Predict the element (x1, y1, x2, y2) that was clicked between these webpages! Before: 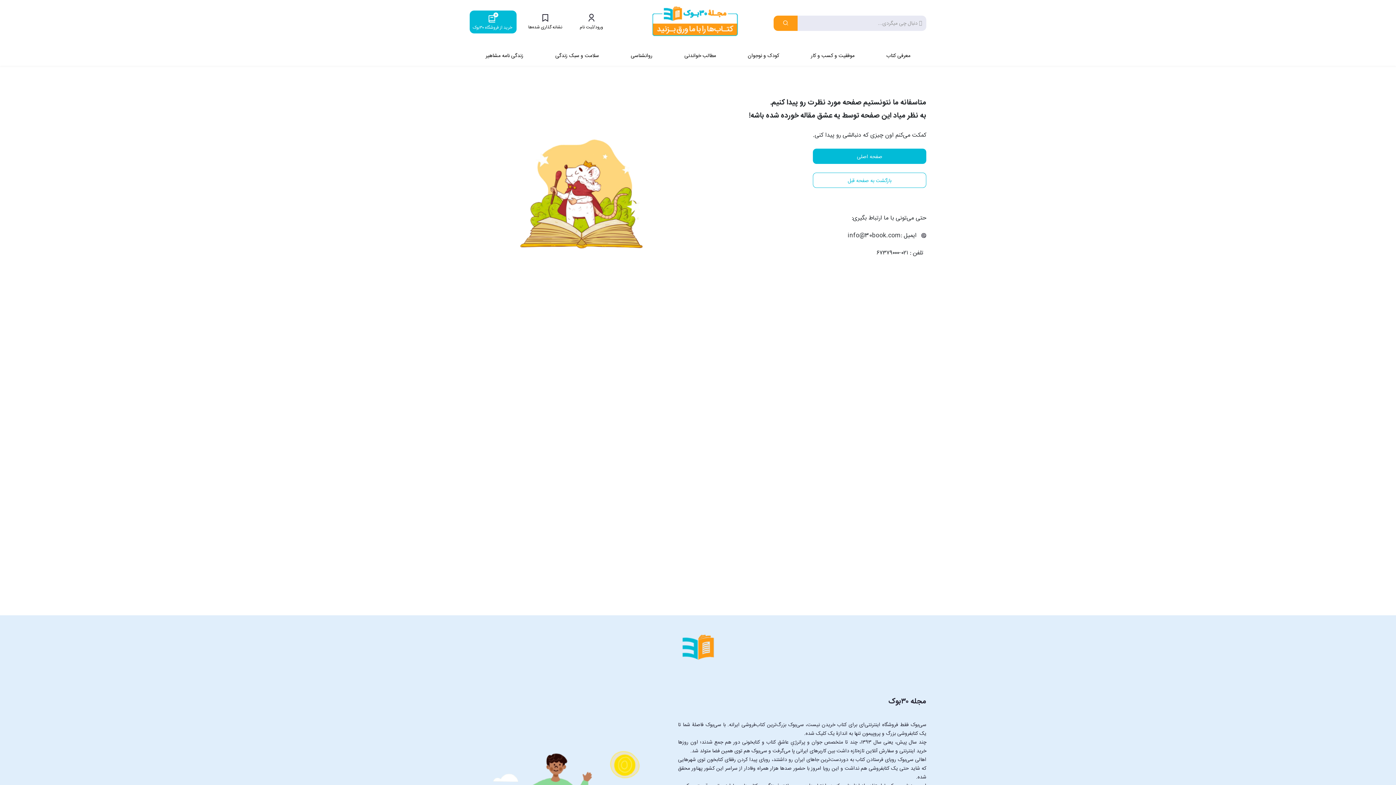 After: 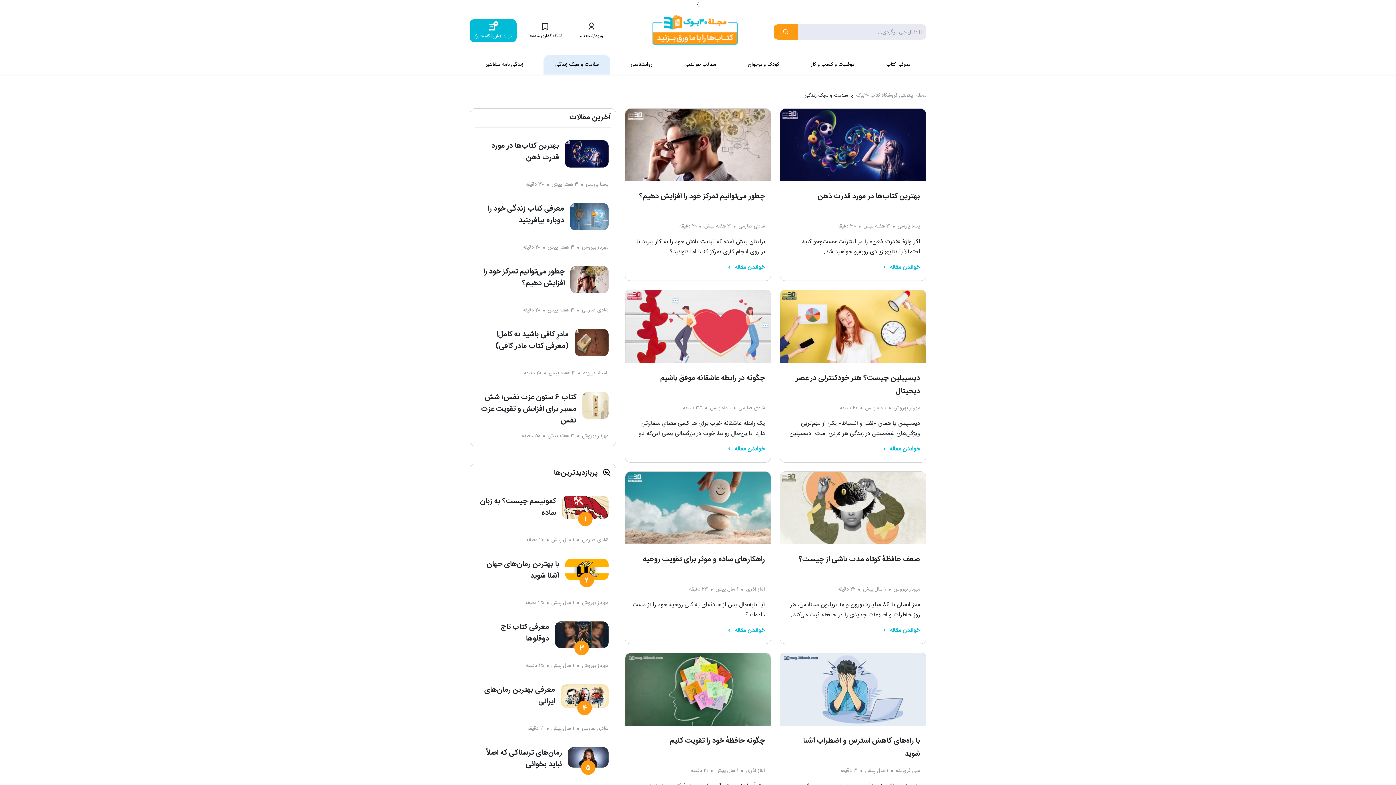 Action: label: سلامت و سبک زندگی bbox: (552, 49, 601, 62)